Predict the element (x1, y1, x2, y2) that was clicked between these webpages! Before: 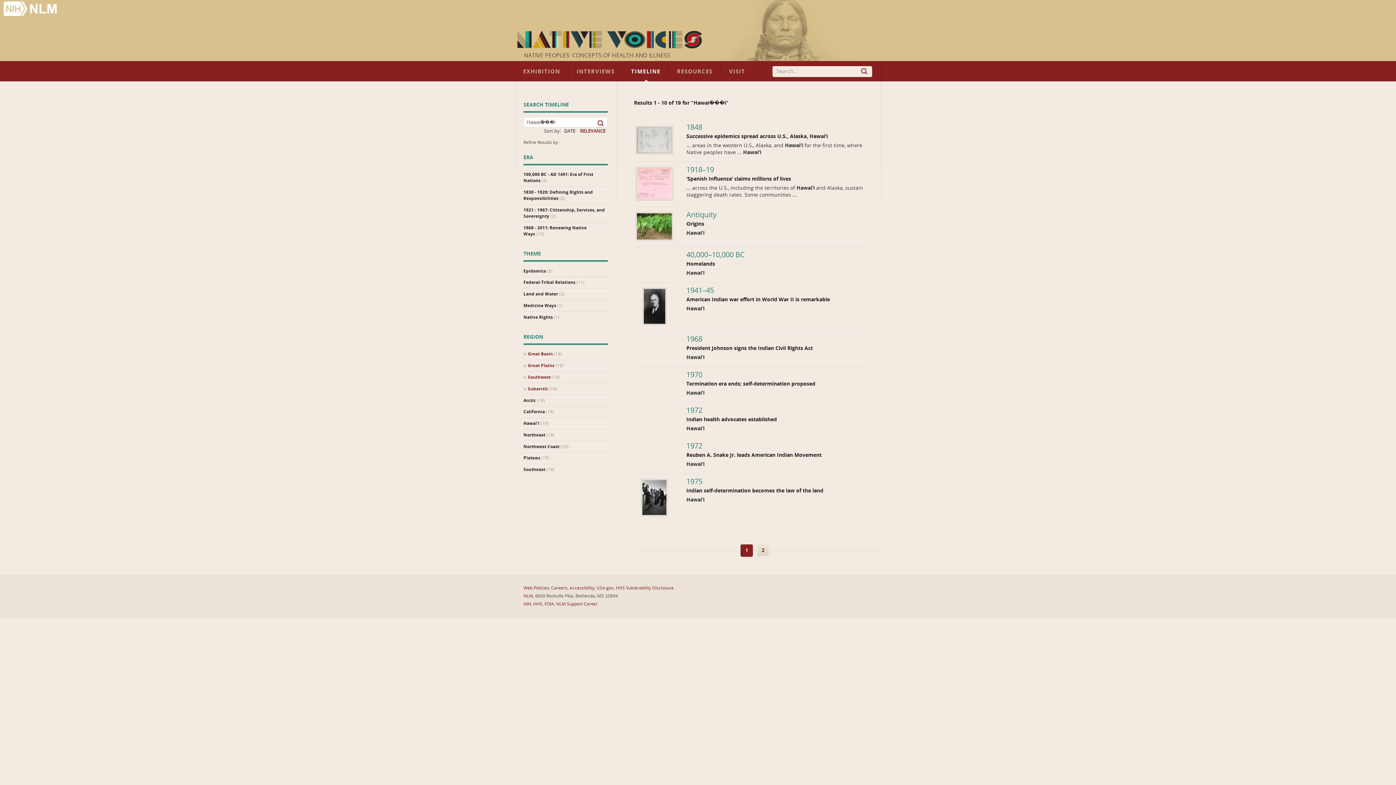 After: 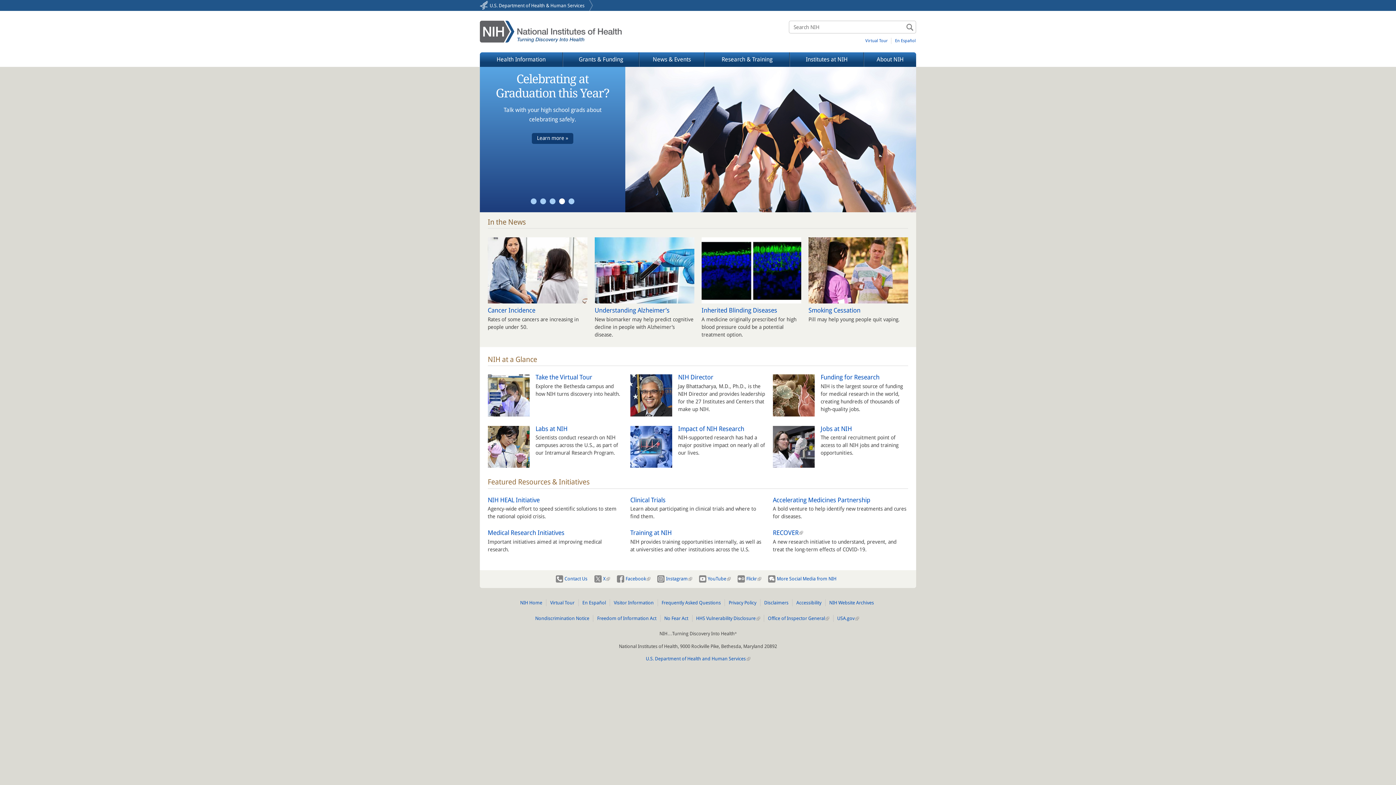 Action: label: NIH bbox: (523, 601, 531, 606)